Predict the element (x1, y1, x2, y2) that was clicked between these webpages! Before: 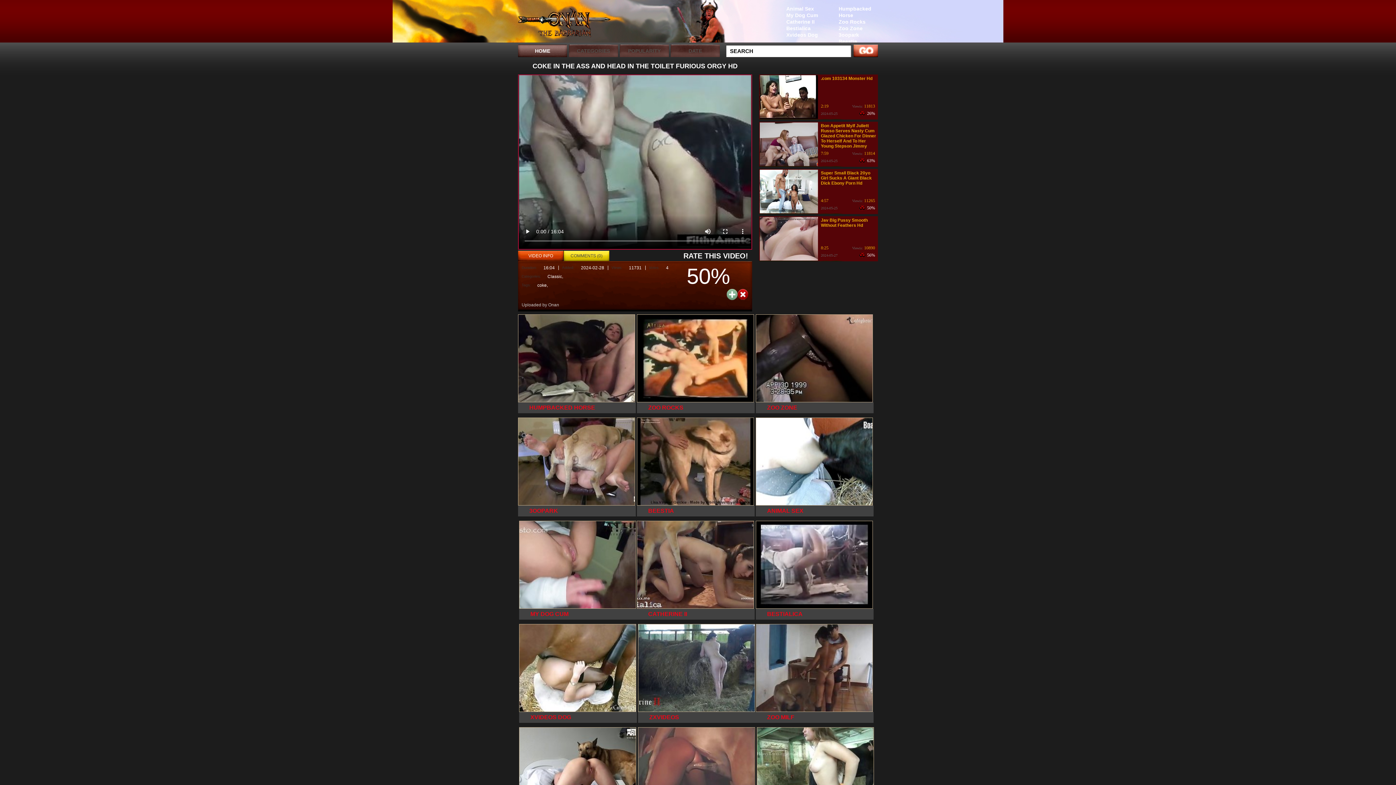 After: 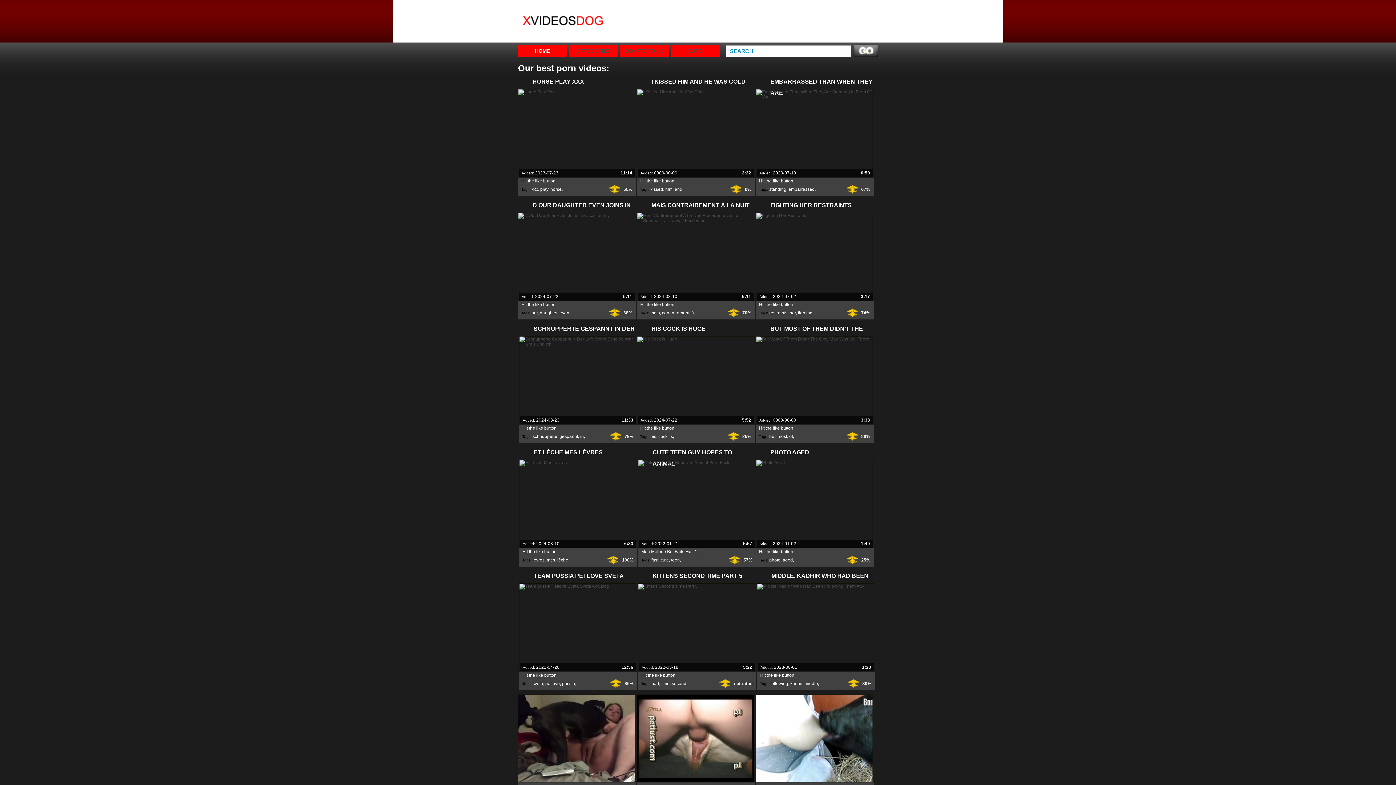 Action: bbox: (778, 31, 825, 38) label: Xvideos Dog